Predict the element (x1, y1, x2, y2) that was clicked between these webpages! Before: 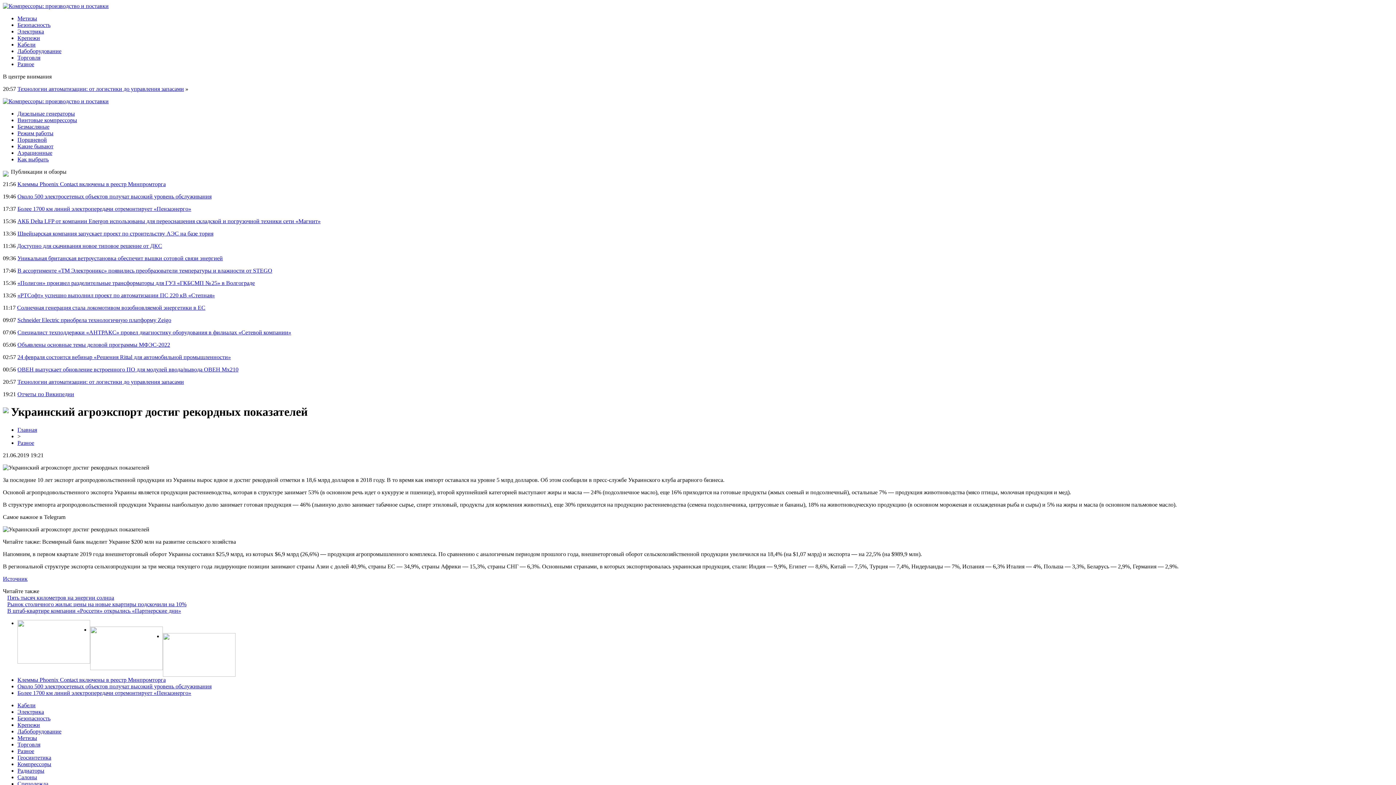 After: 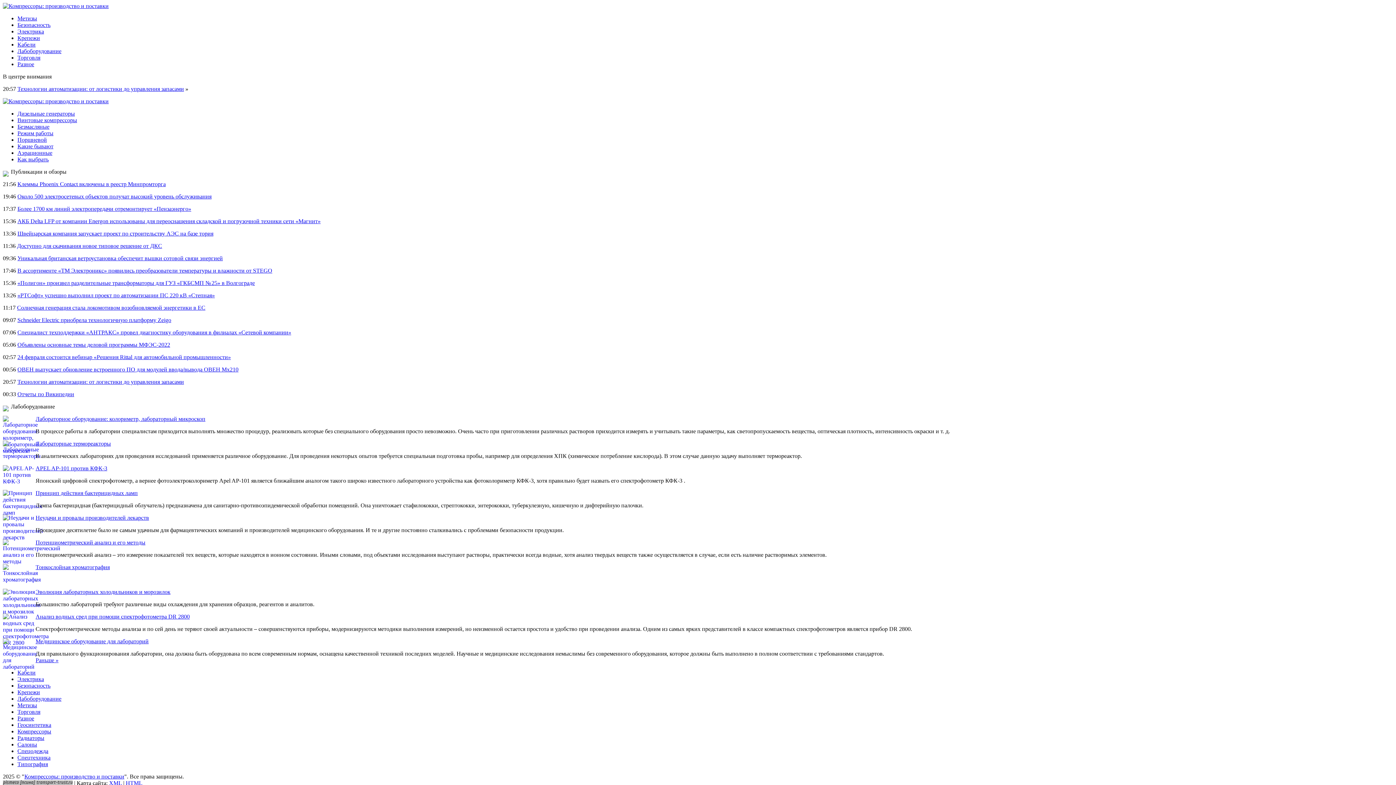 Action: bbox: (17, 48, 61, 54) label: Лабоборудование